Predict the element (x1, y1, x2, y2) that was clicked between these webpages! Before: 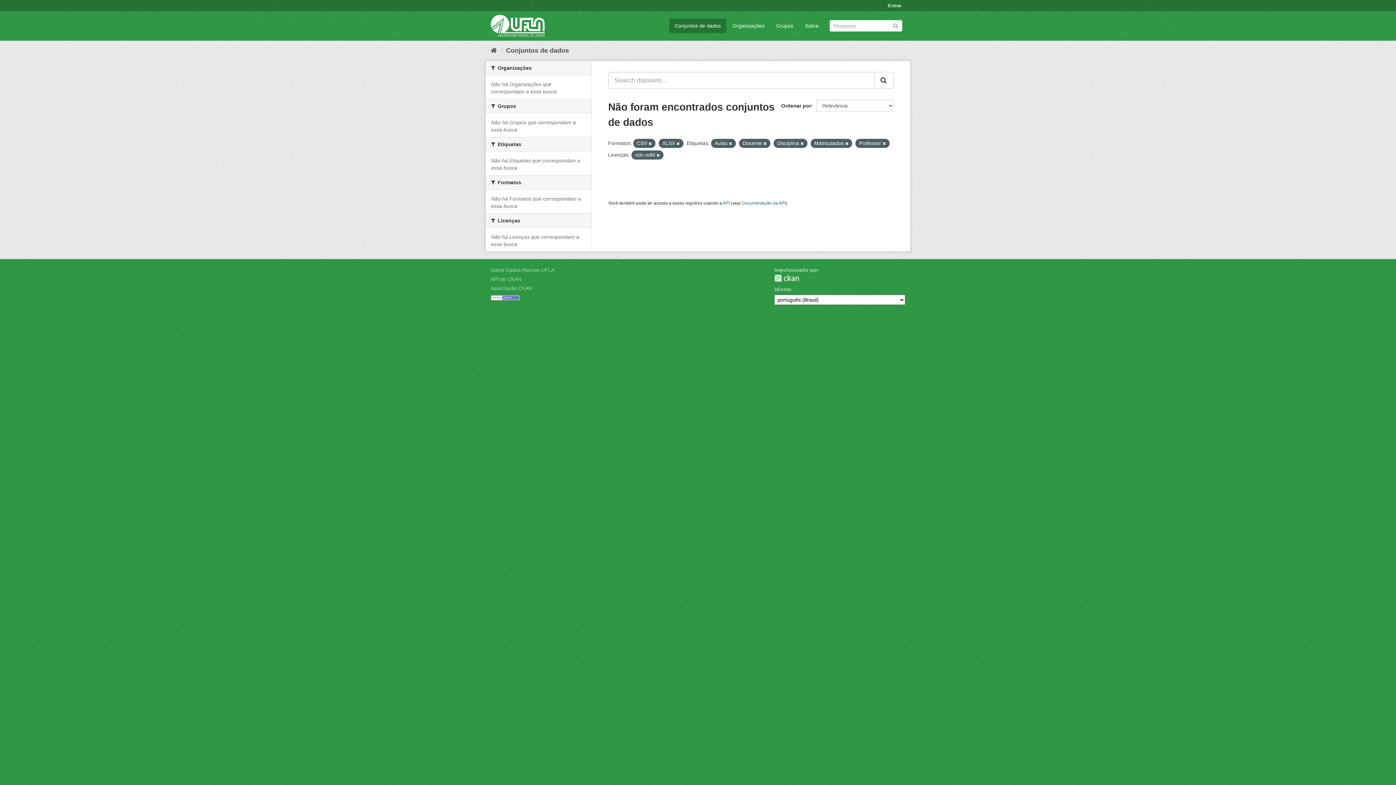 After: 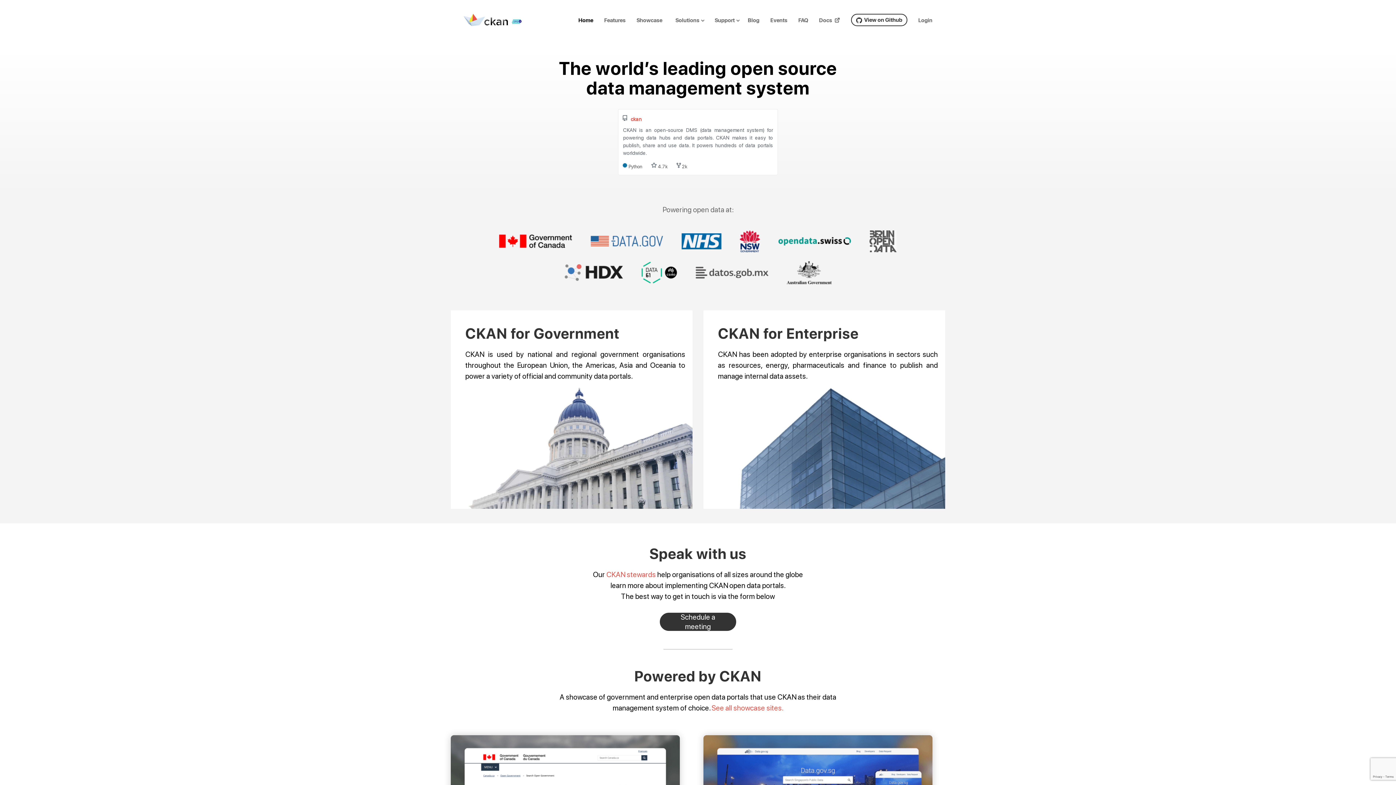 Action: label: CKAN bbox: (774, 274, 799, 282)